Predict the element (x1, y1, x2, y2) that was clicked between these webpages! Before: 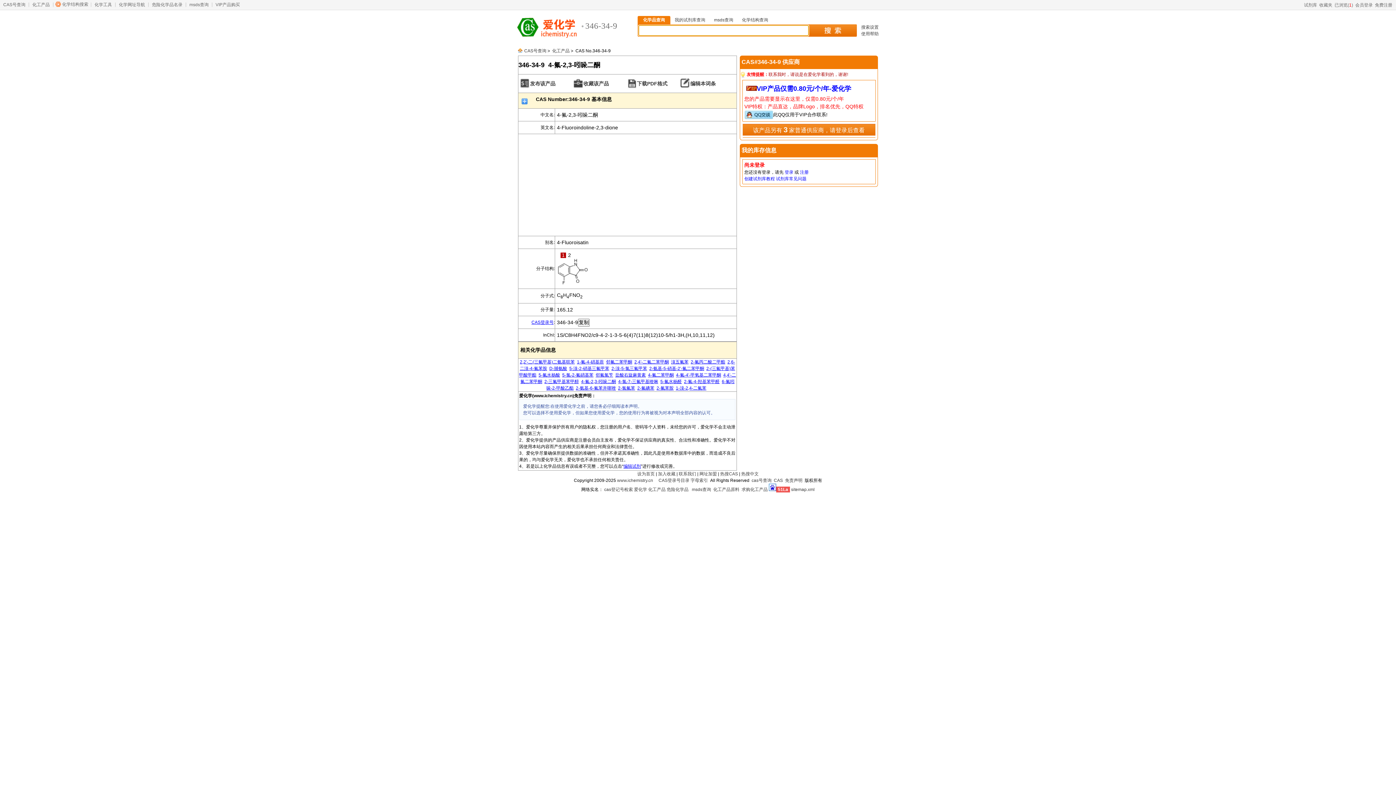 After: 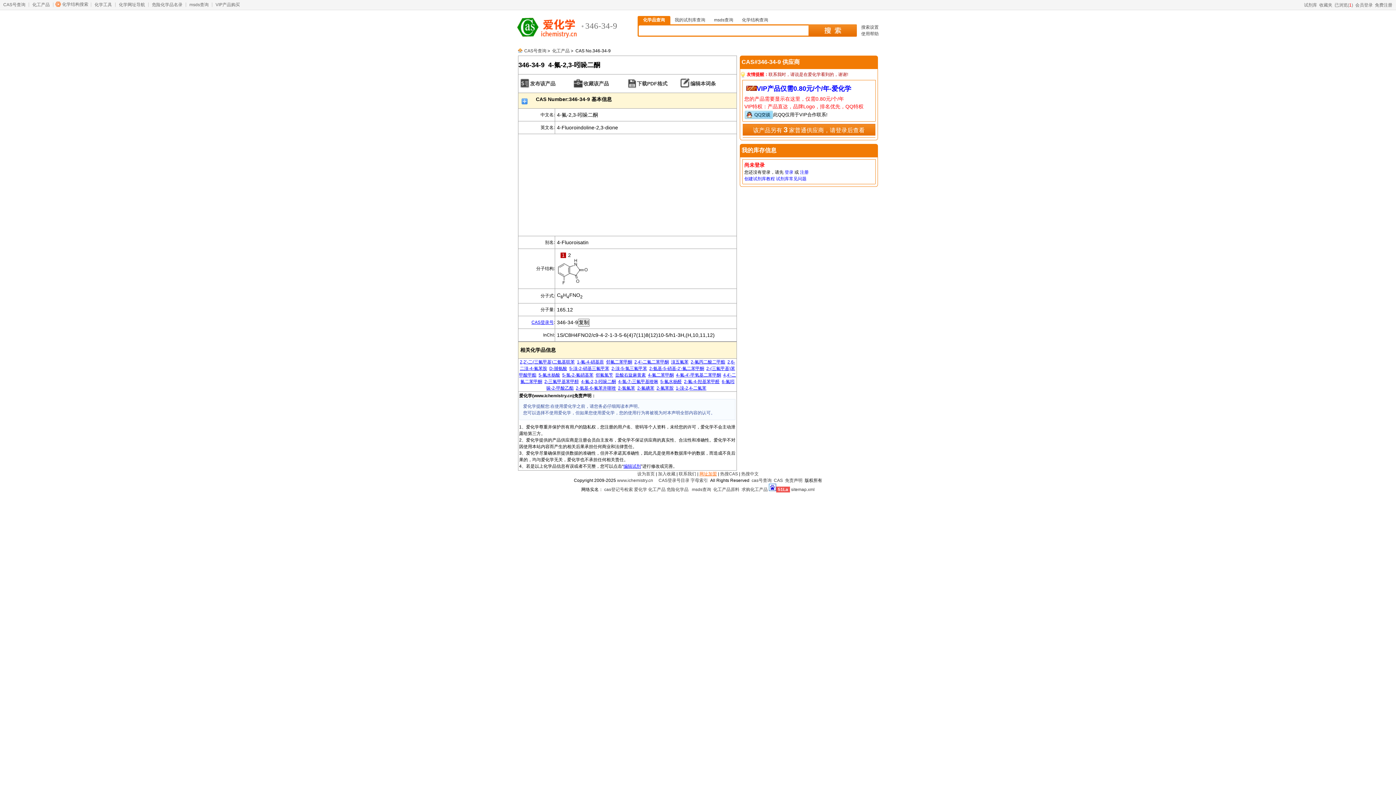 Action: bbox: (699, 471, 717, 476) label: 网址加盟